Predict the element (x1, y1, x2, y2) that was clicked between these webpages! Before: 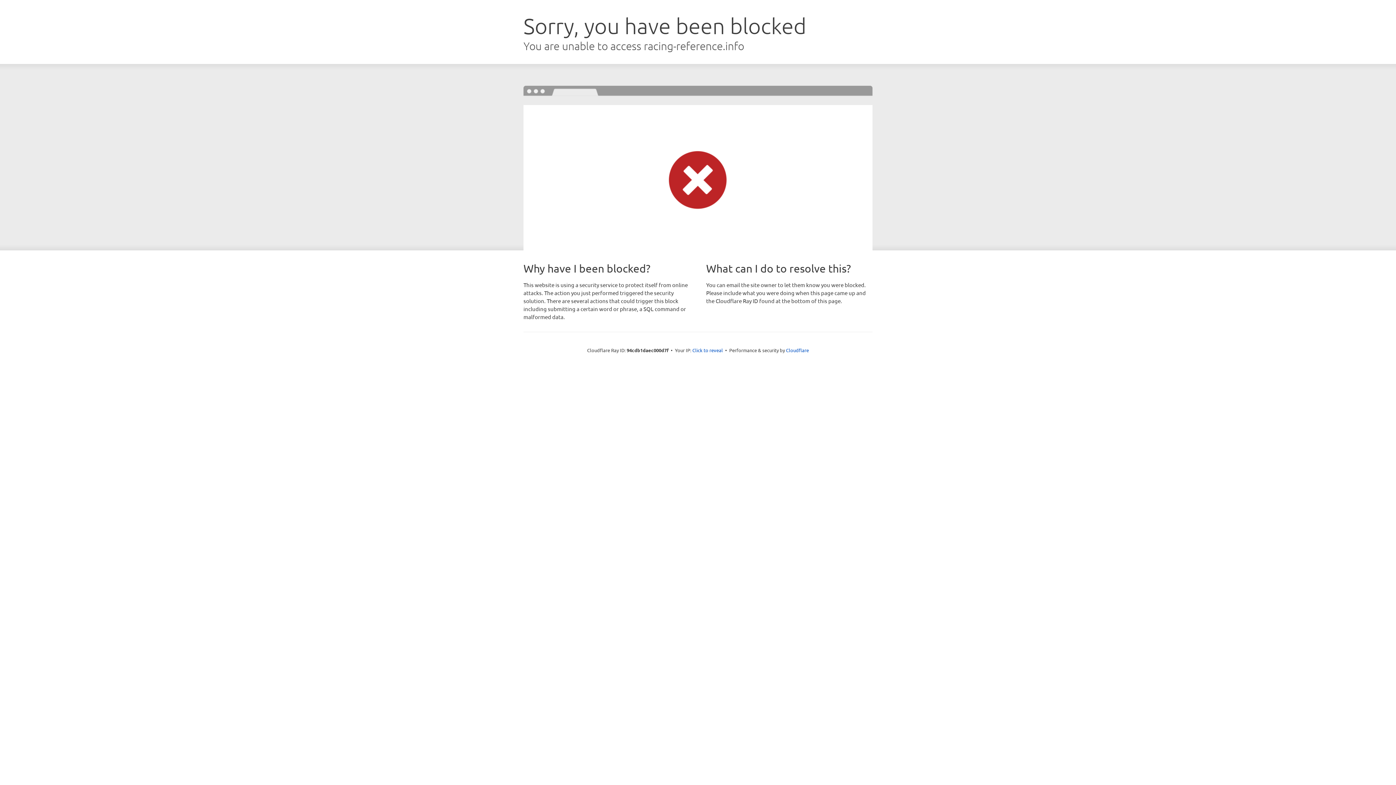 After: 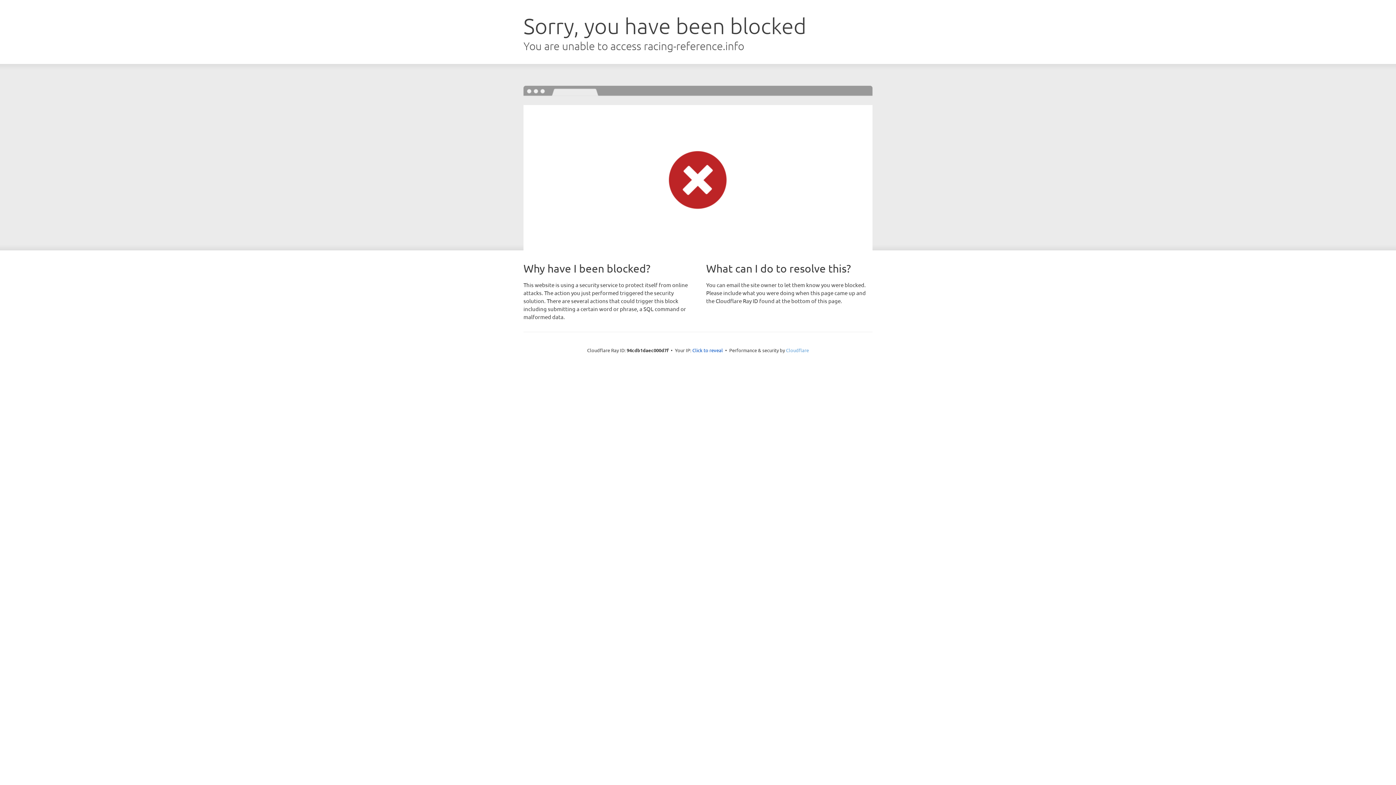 Action: bbox: (786, 347, 809, 353) label: Cloudflare